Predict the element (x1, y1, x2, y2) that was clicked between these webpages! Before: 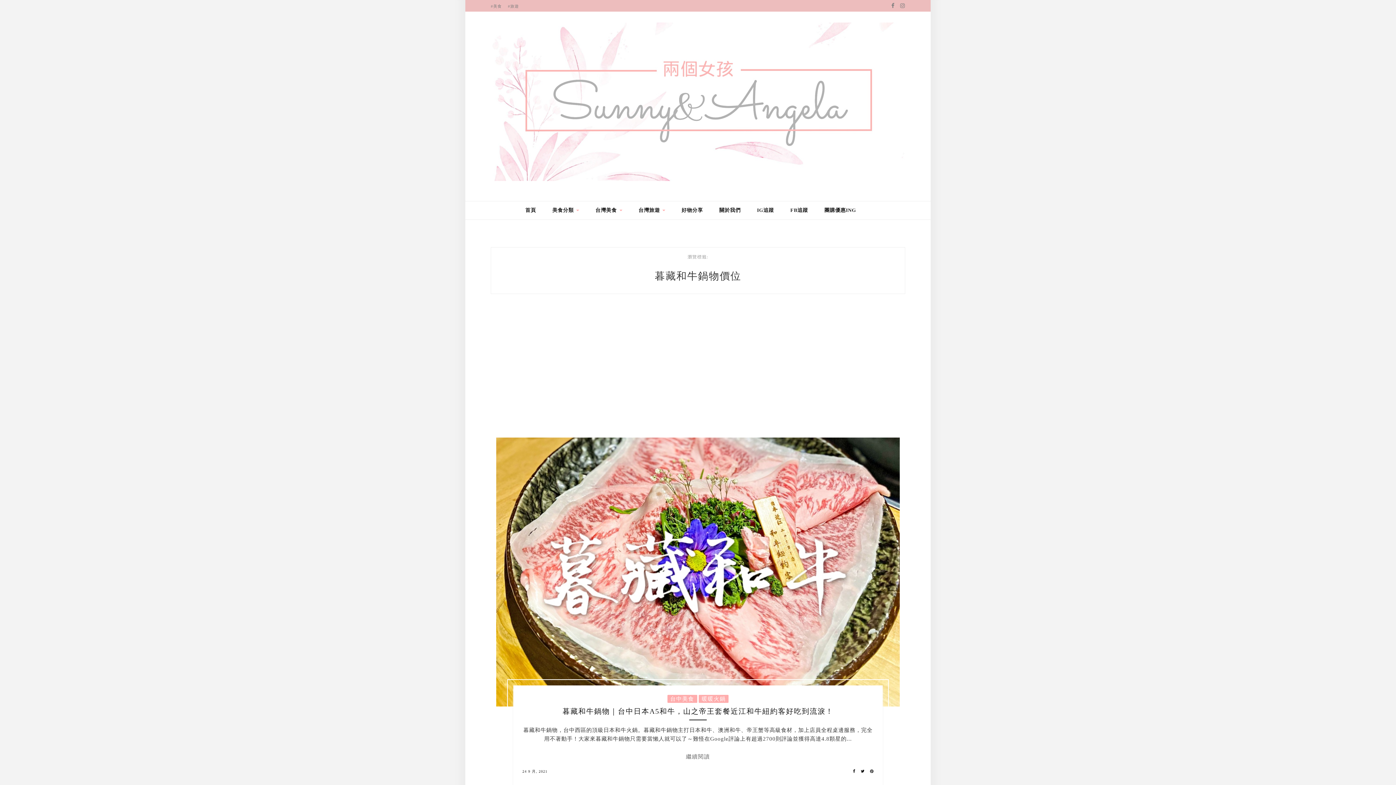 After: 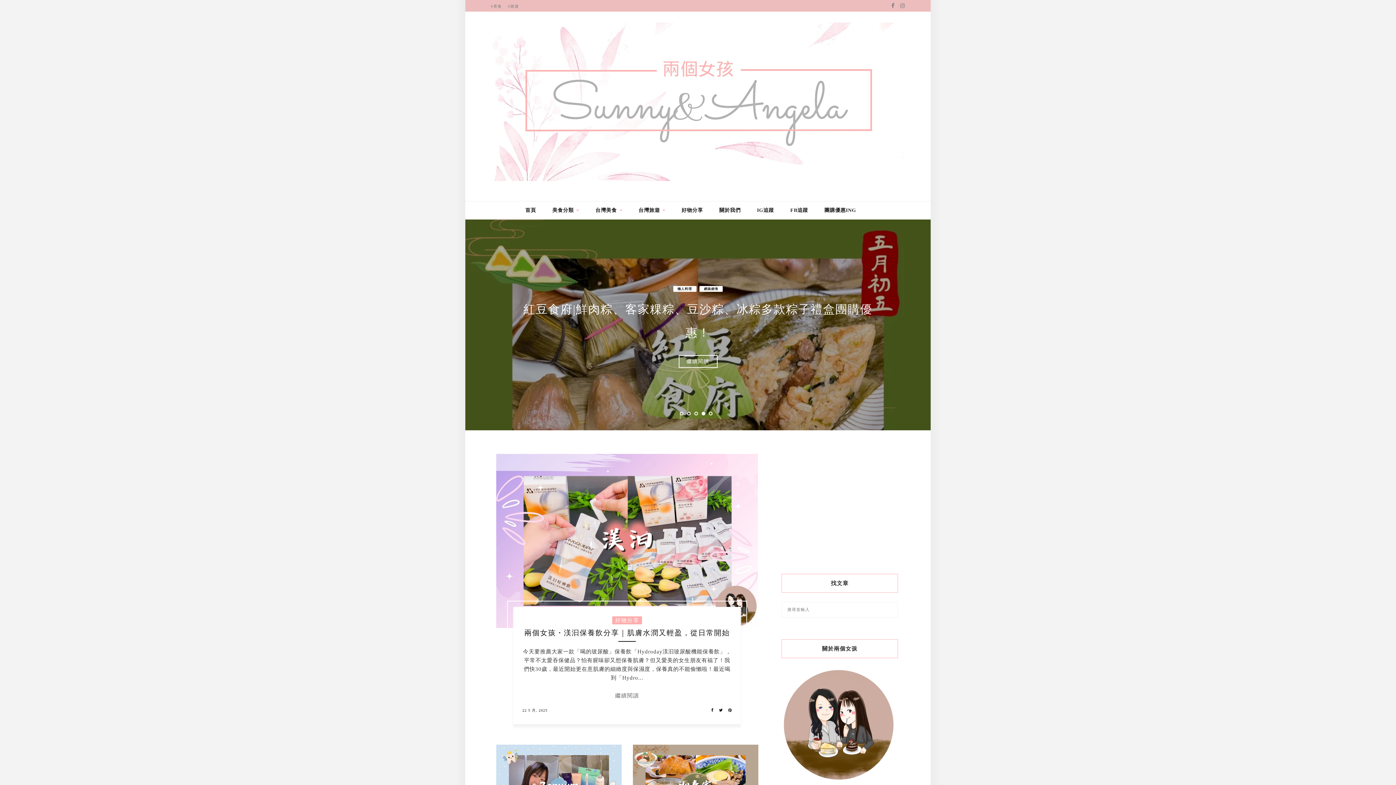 Action: bbox: (525, 201, 536, 219) label: 首頁